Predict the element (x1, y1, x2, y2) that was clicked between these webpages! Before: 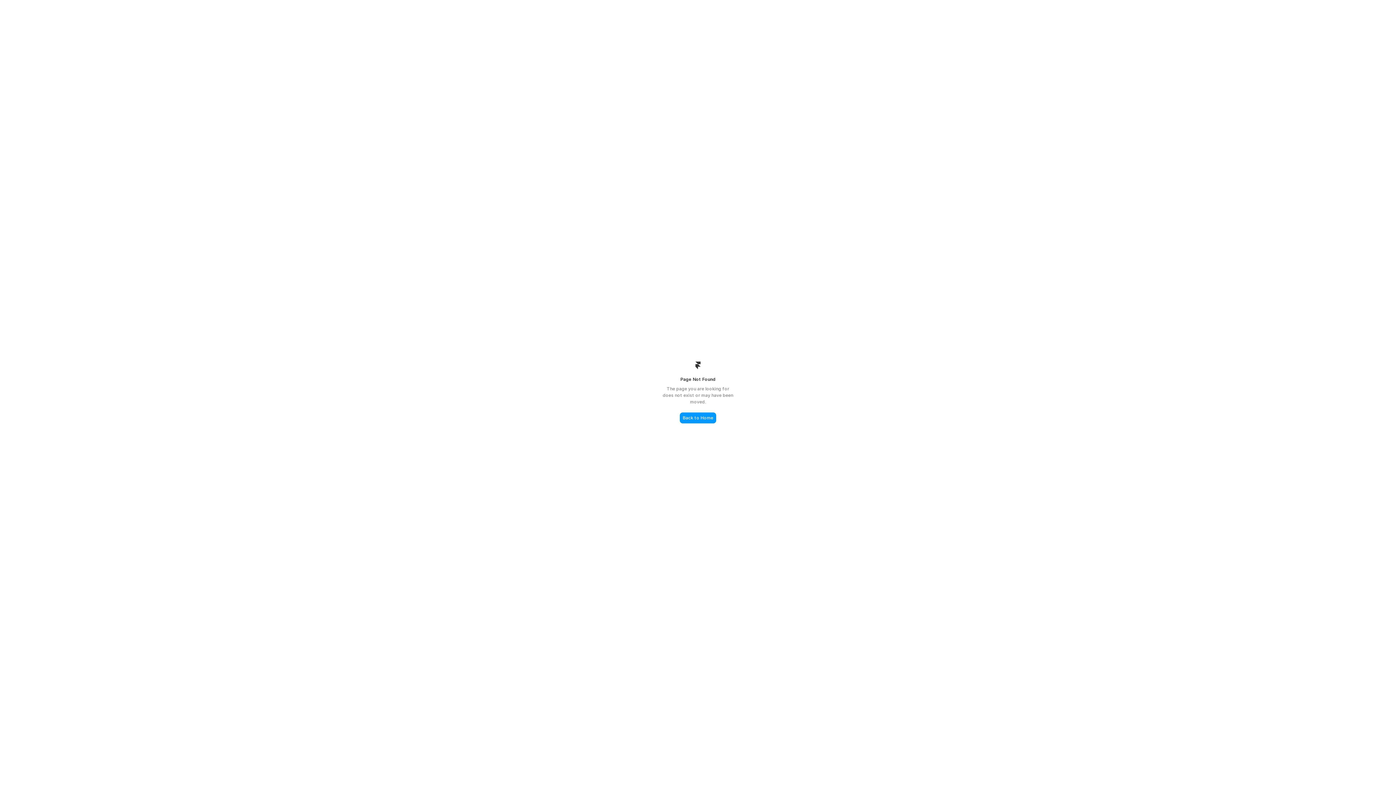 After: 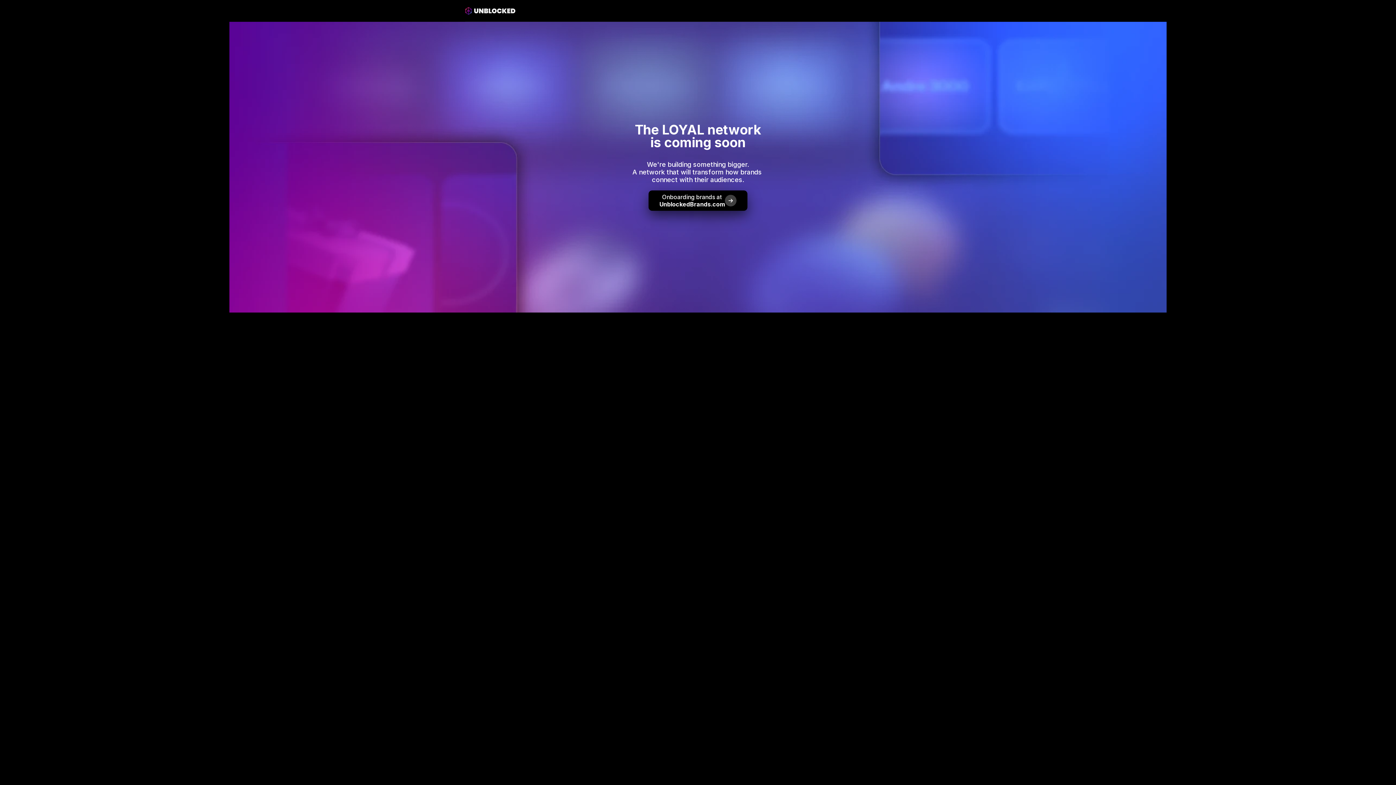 Action: label: Back to Home bbox: (680, 412, 716, 423)